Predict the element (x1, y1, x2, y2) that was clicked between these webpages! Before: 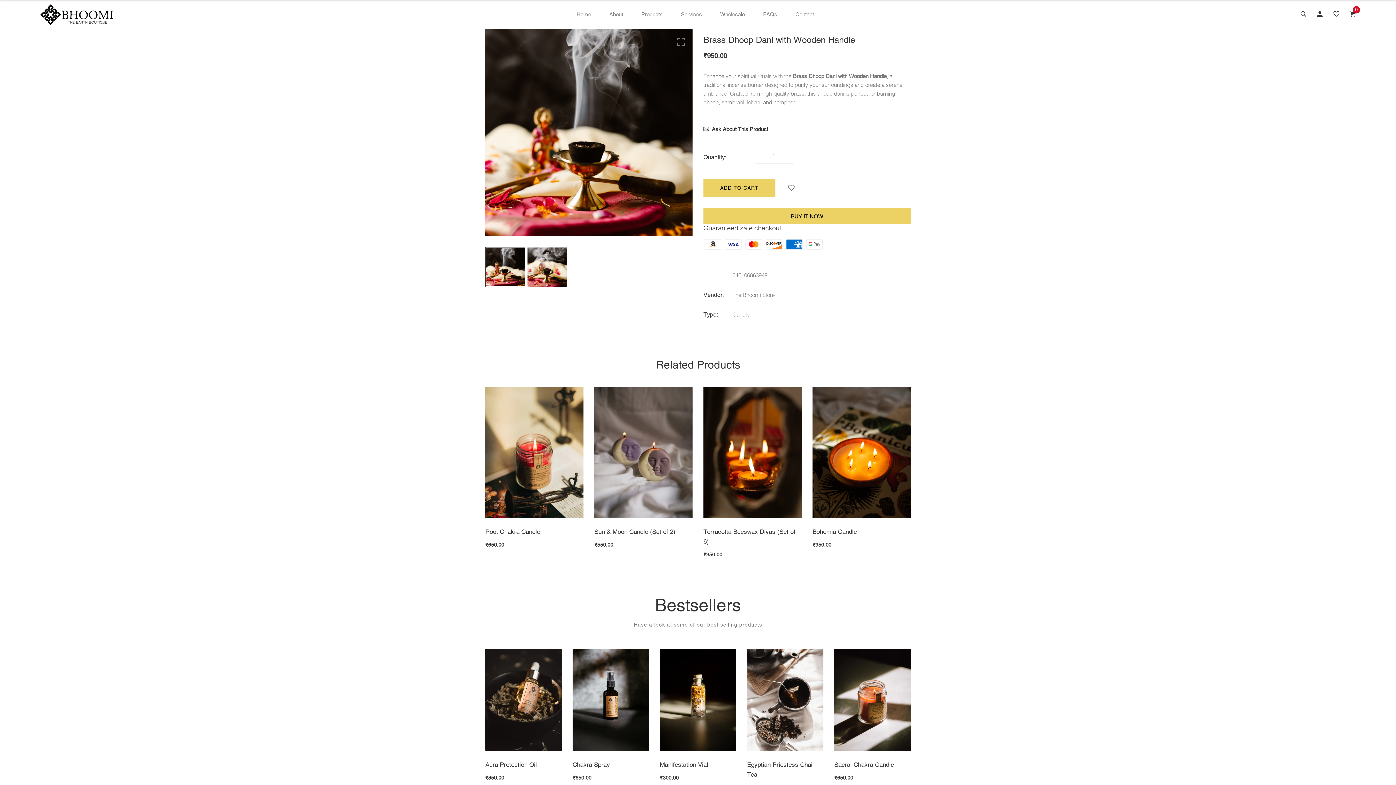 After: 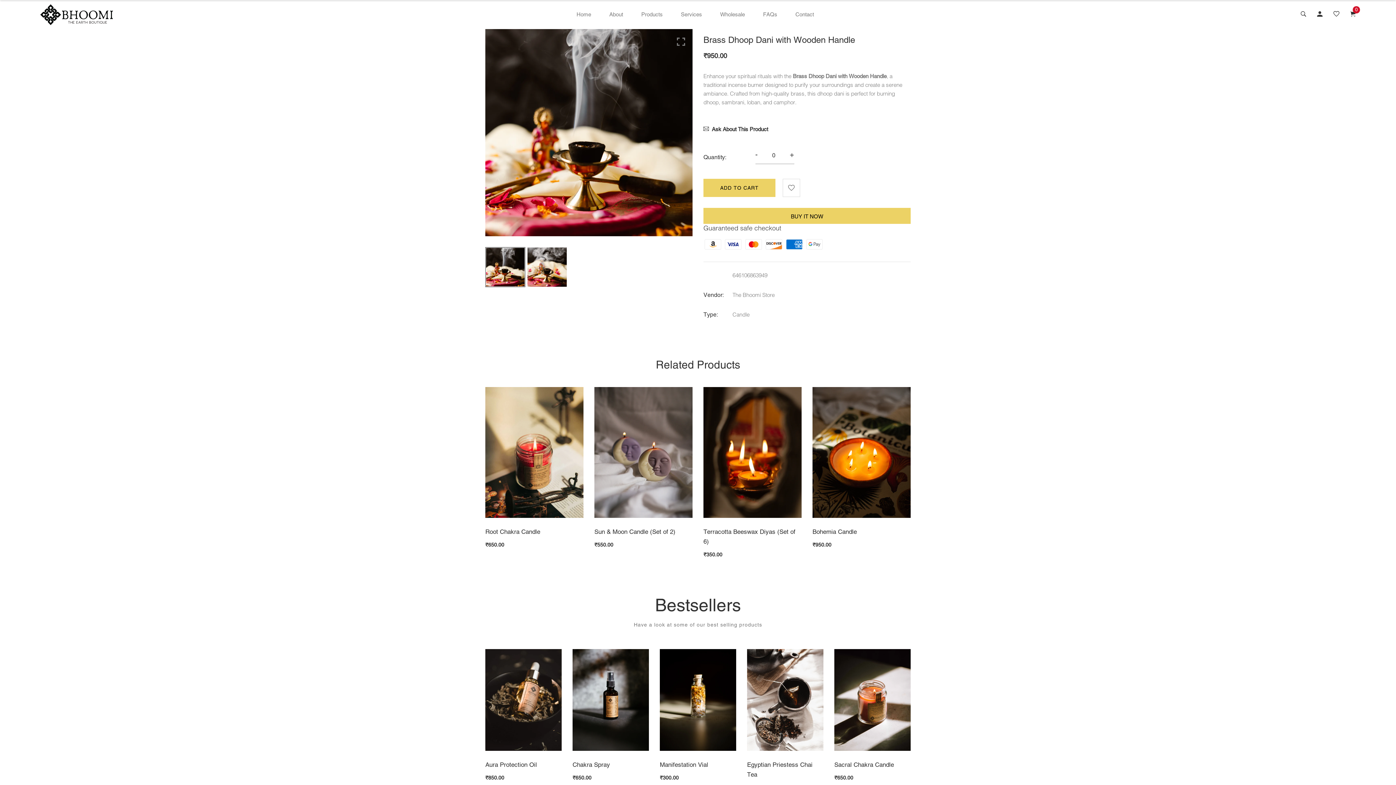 Action: label: - bbox: (755, 150, 758, 158)